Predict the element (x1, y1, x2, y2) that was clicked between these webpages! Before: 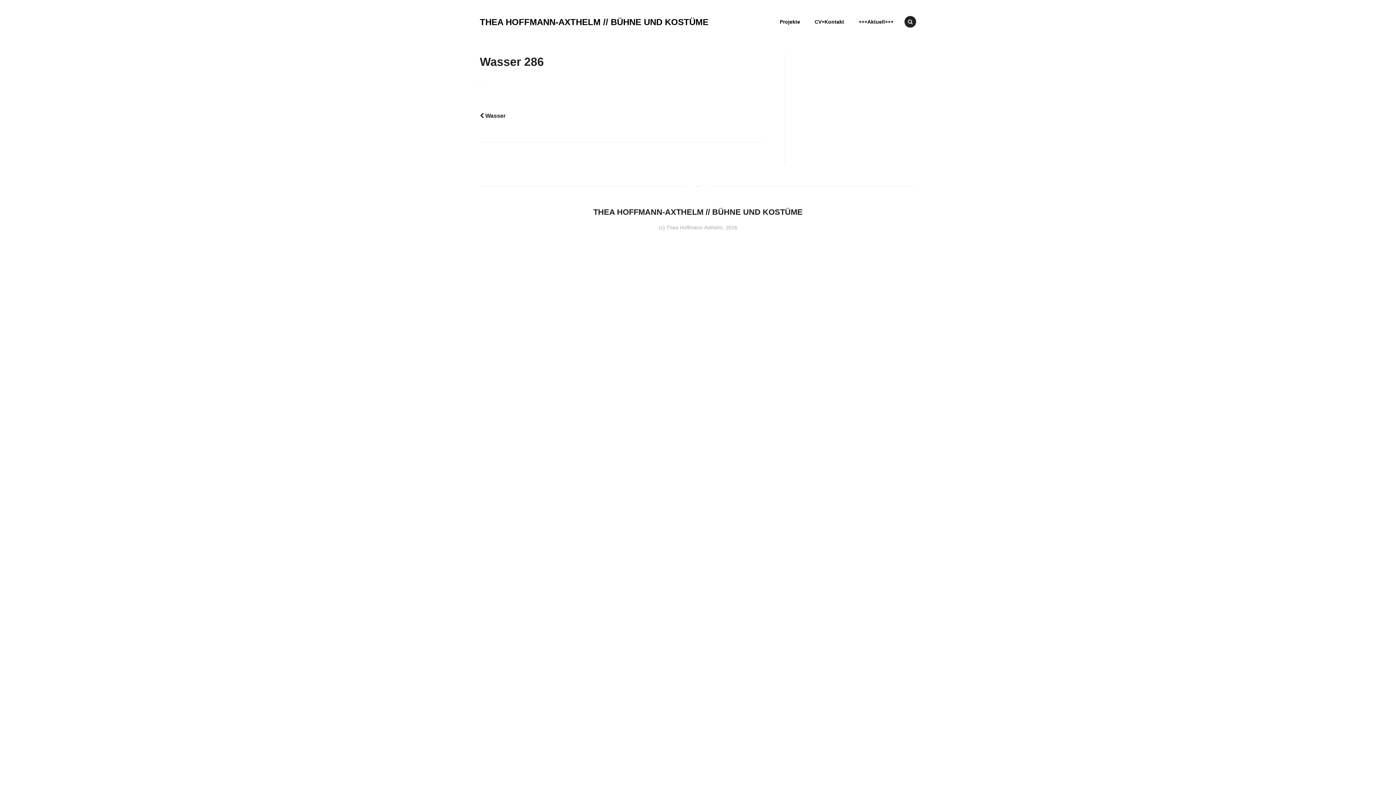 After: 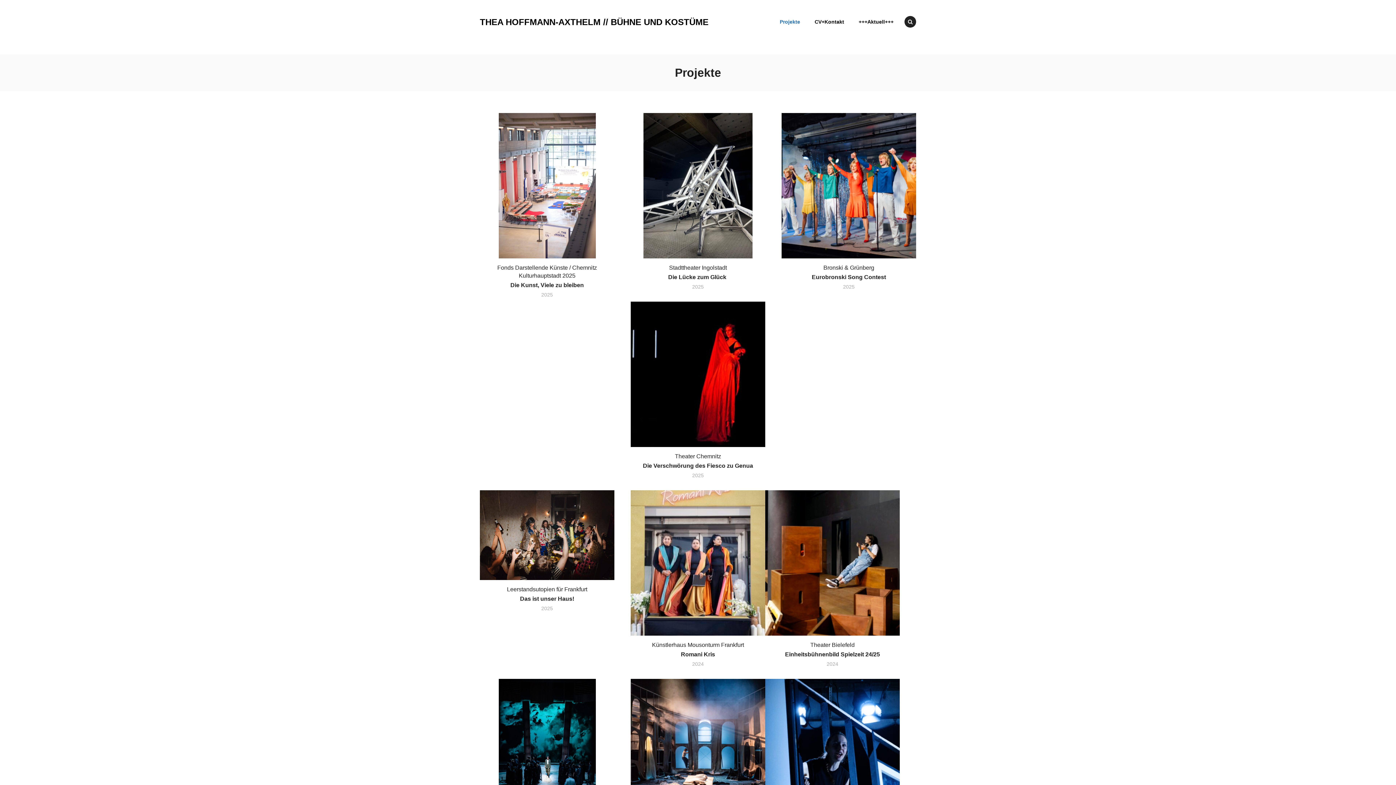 Action: bbox: (780, 17, 800, 25) label: Projekte